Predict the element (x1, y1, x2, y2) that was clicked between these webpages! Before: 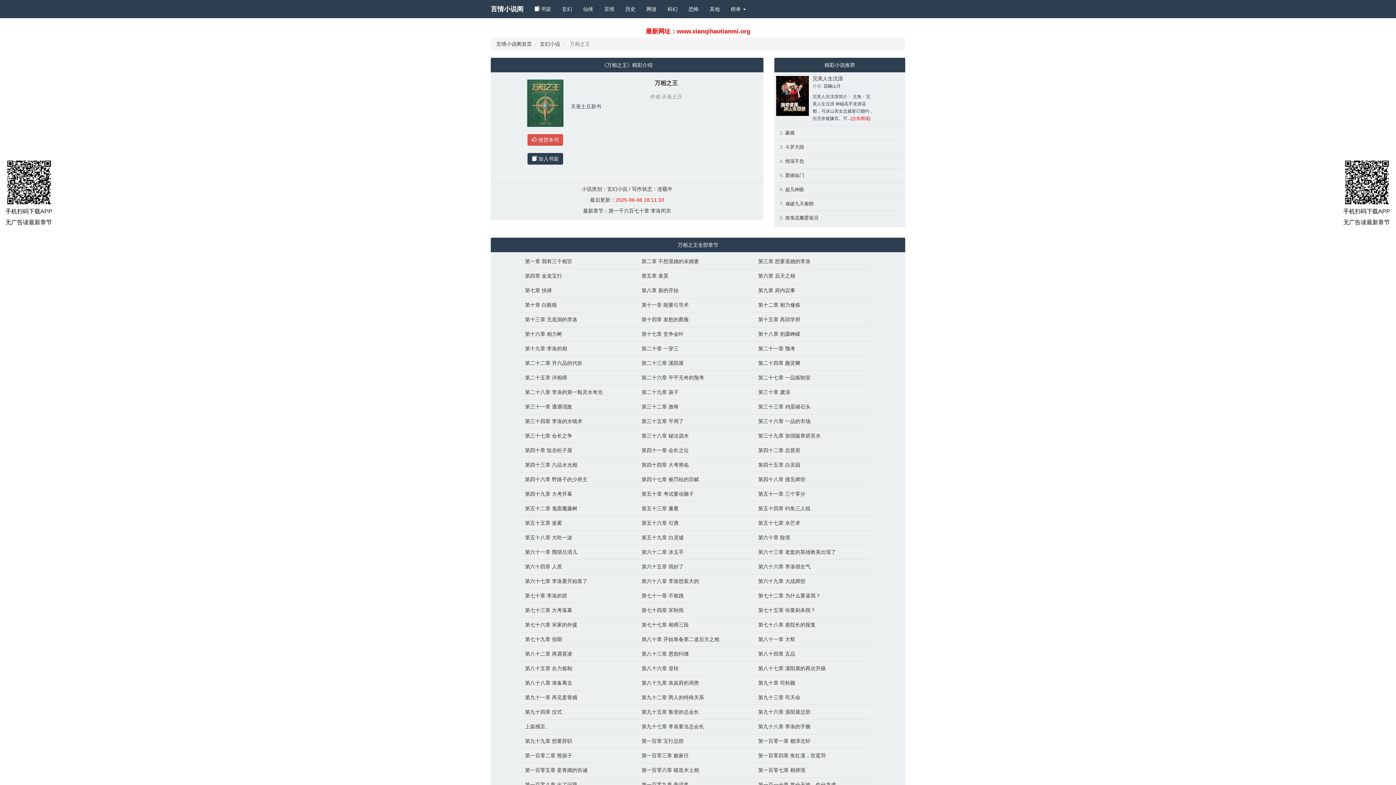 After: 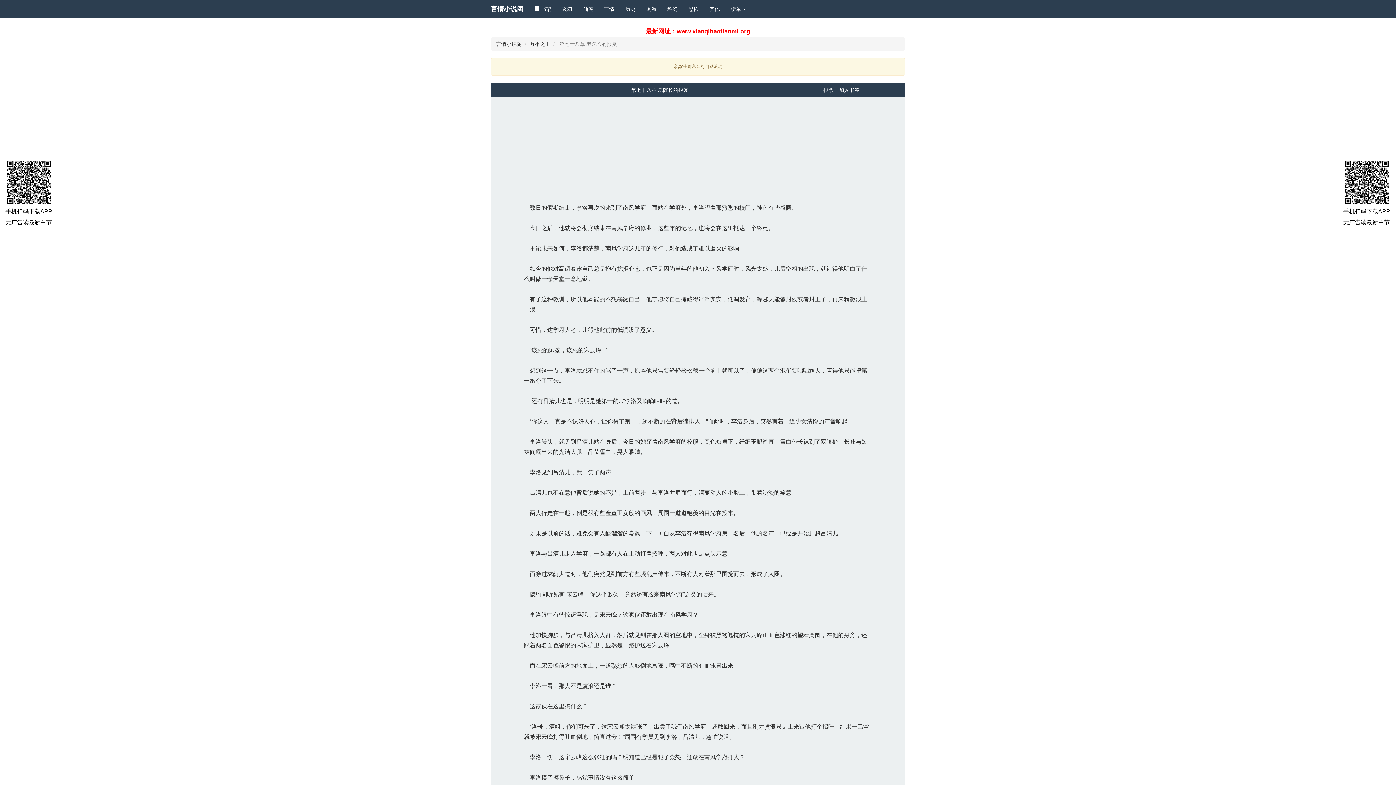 Action: label: 第七十八章 老院长的报复 bbox: (758, 621, 867, 628)